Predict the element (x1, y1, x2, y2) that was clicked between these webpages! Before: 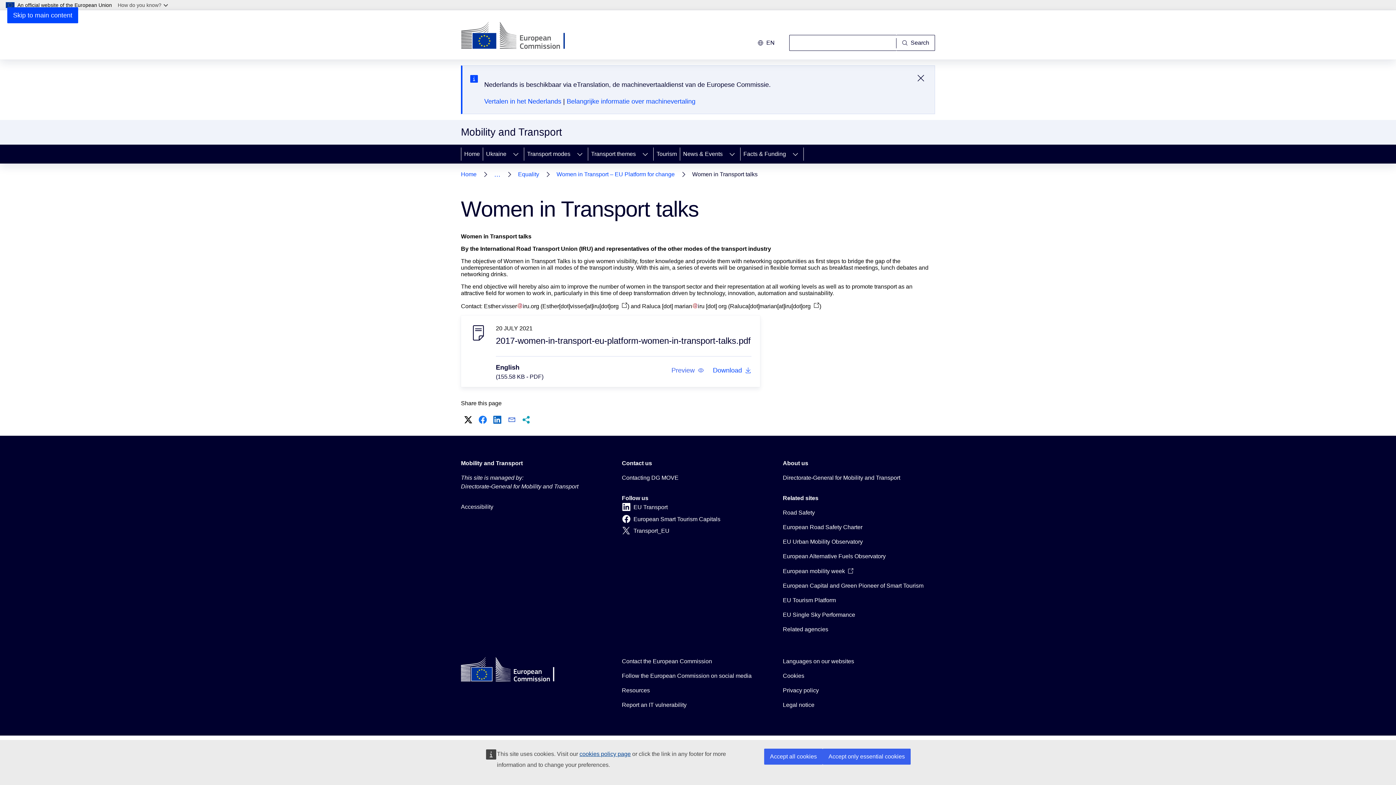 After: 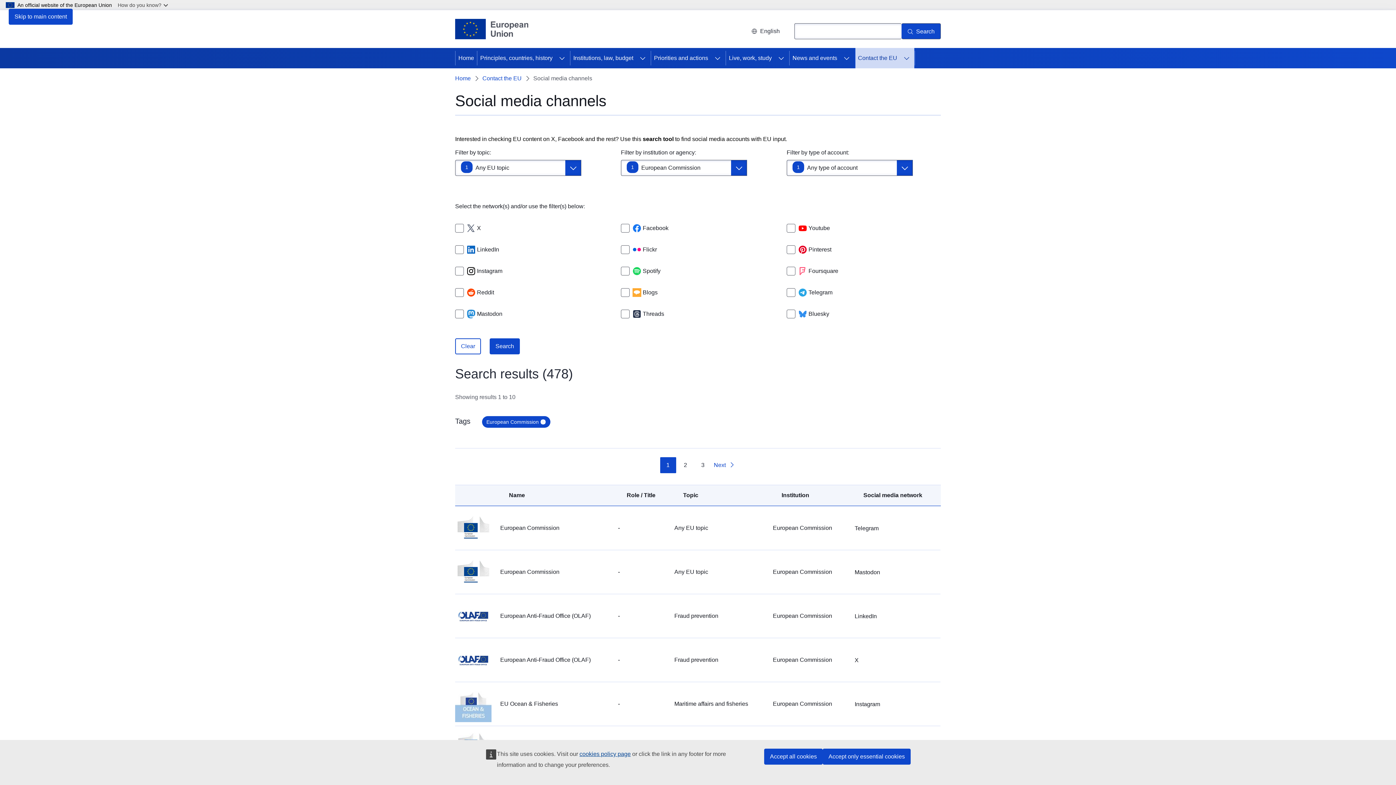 Action: label: Follow the European Commission on social media bbox: (622, 671, 751, 680)